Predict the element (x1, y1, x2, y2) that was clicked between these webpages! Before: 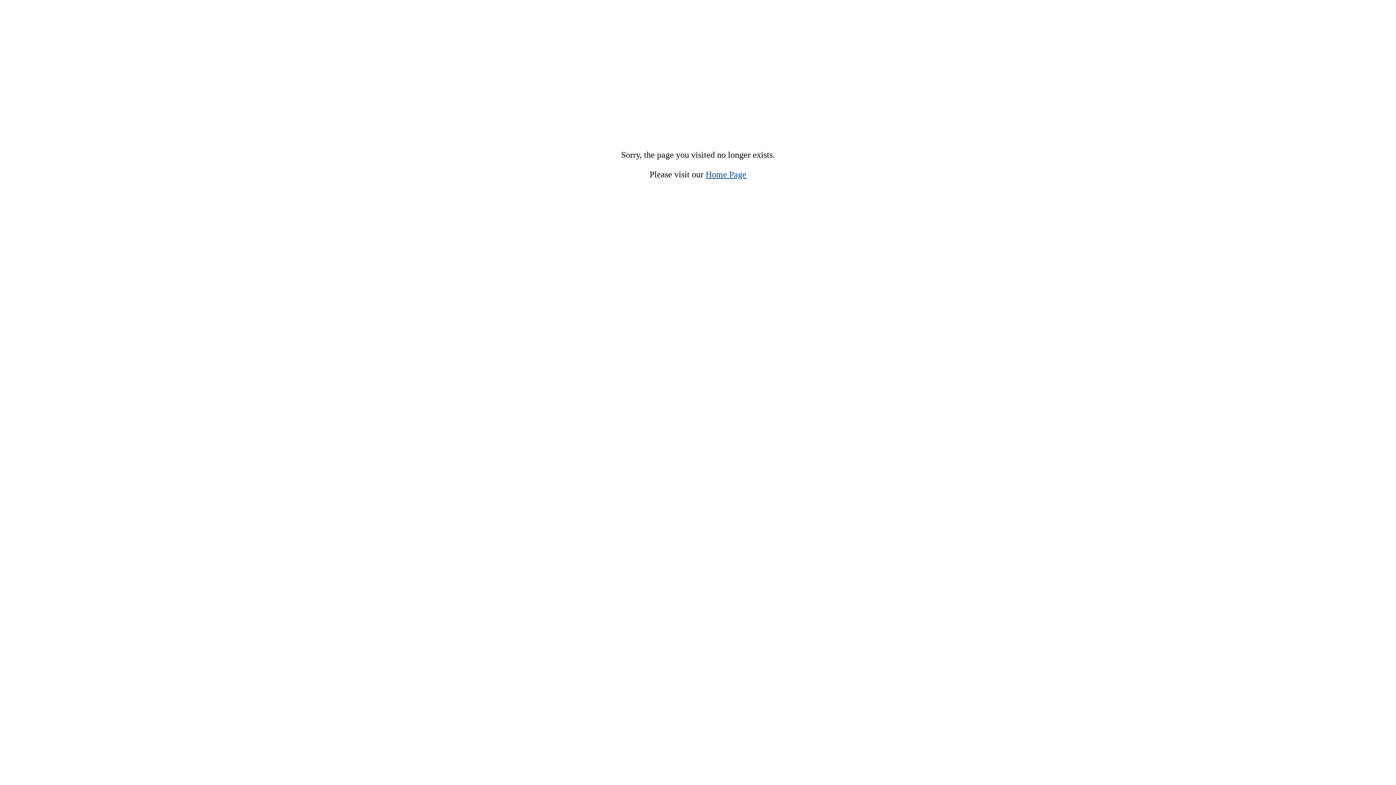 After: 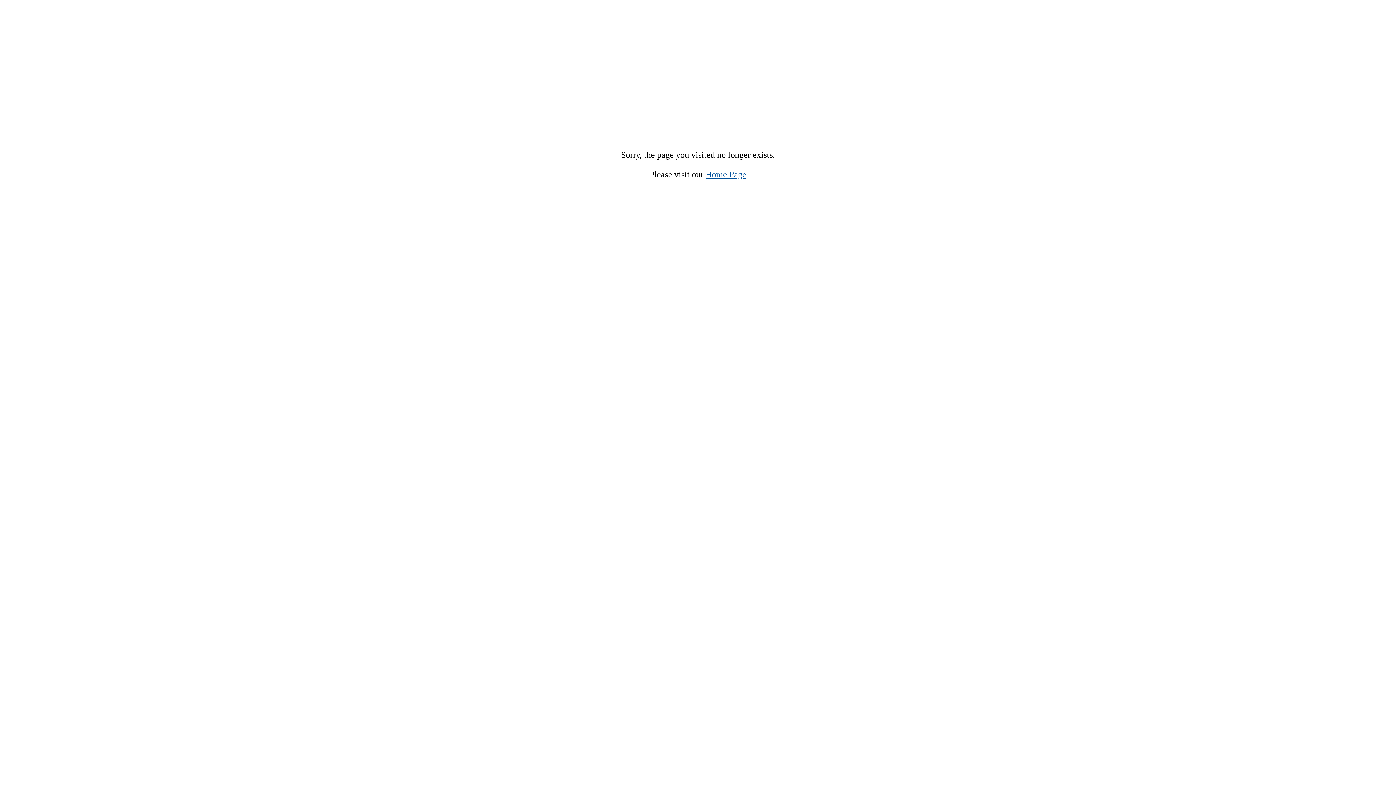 Action: label: Home Page bbox: (705, 169, 746, 179)